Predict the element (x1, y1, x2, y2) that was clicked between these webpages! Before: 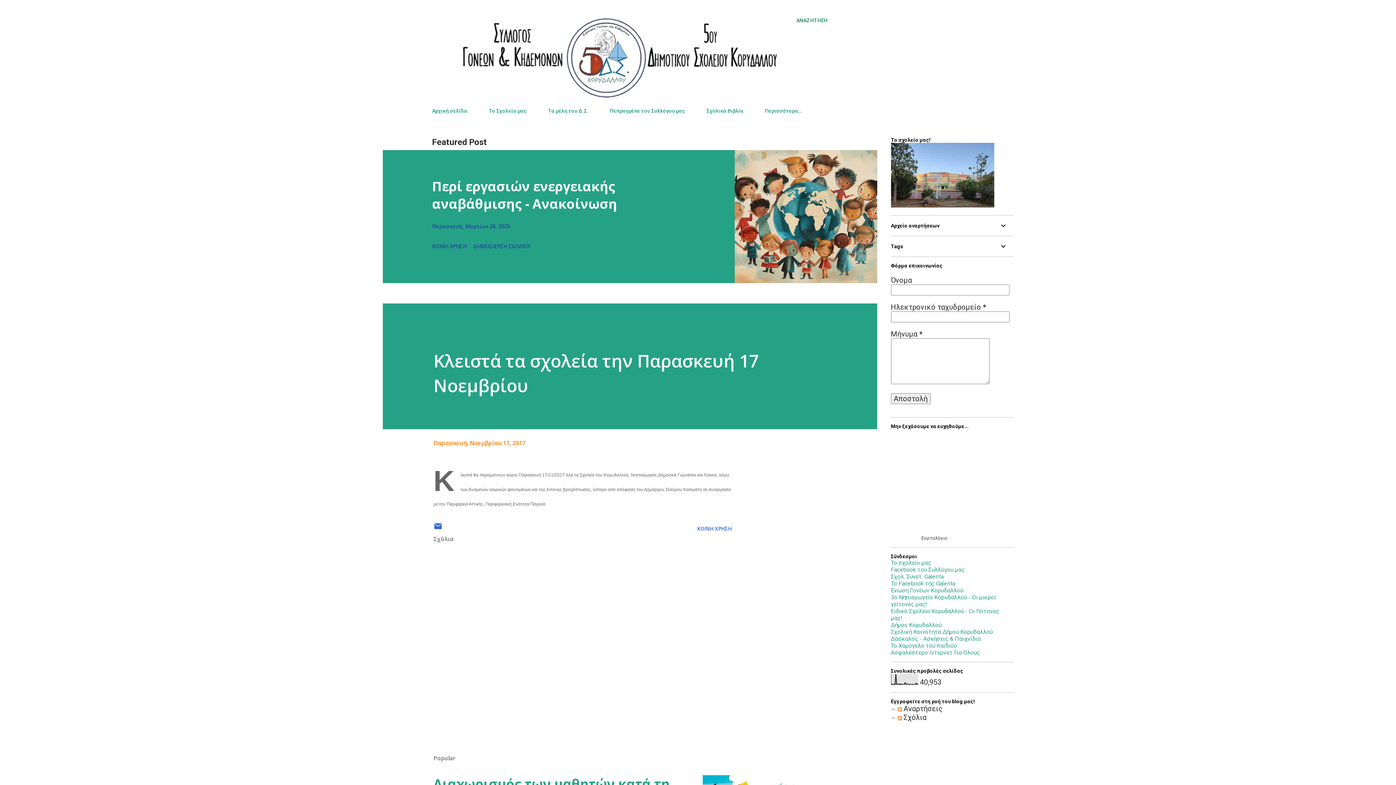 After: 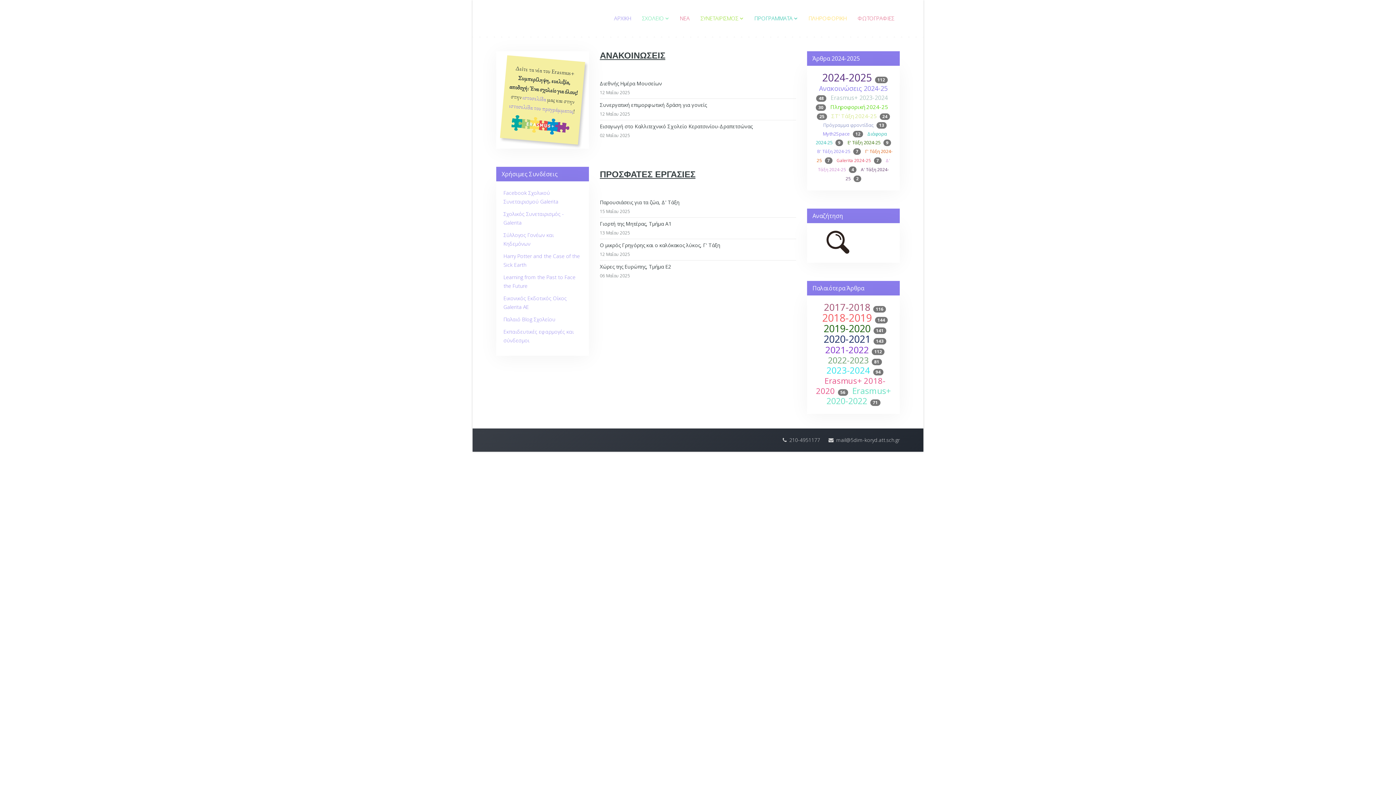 Action: label: Το σχολείο μας bbox: (891, 559, 931, 566)